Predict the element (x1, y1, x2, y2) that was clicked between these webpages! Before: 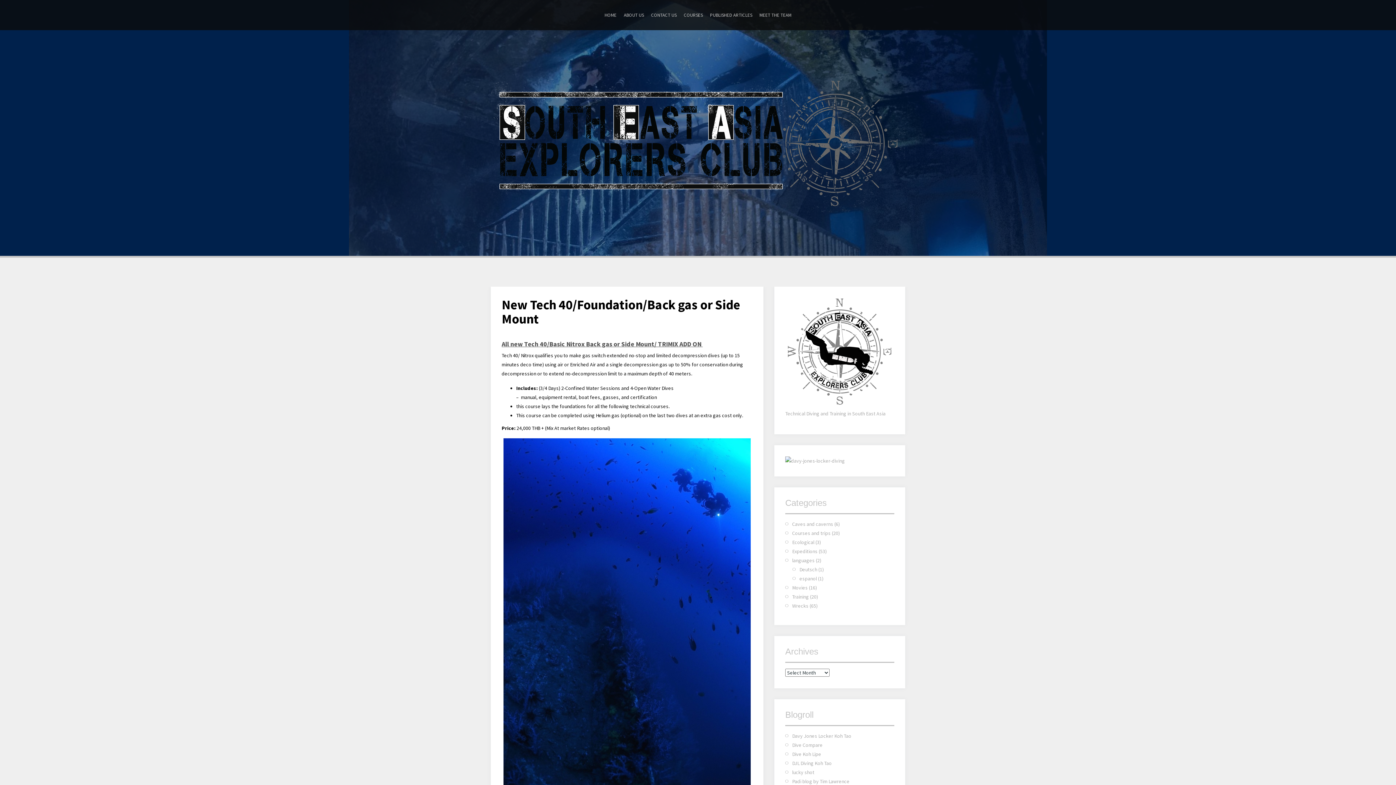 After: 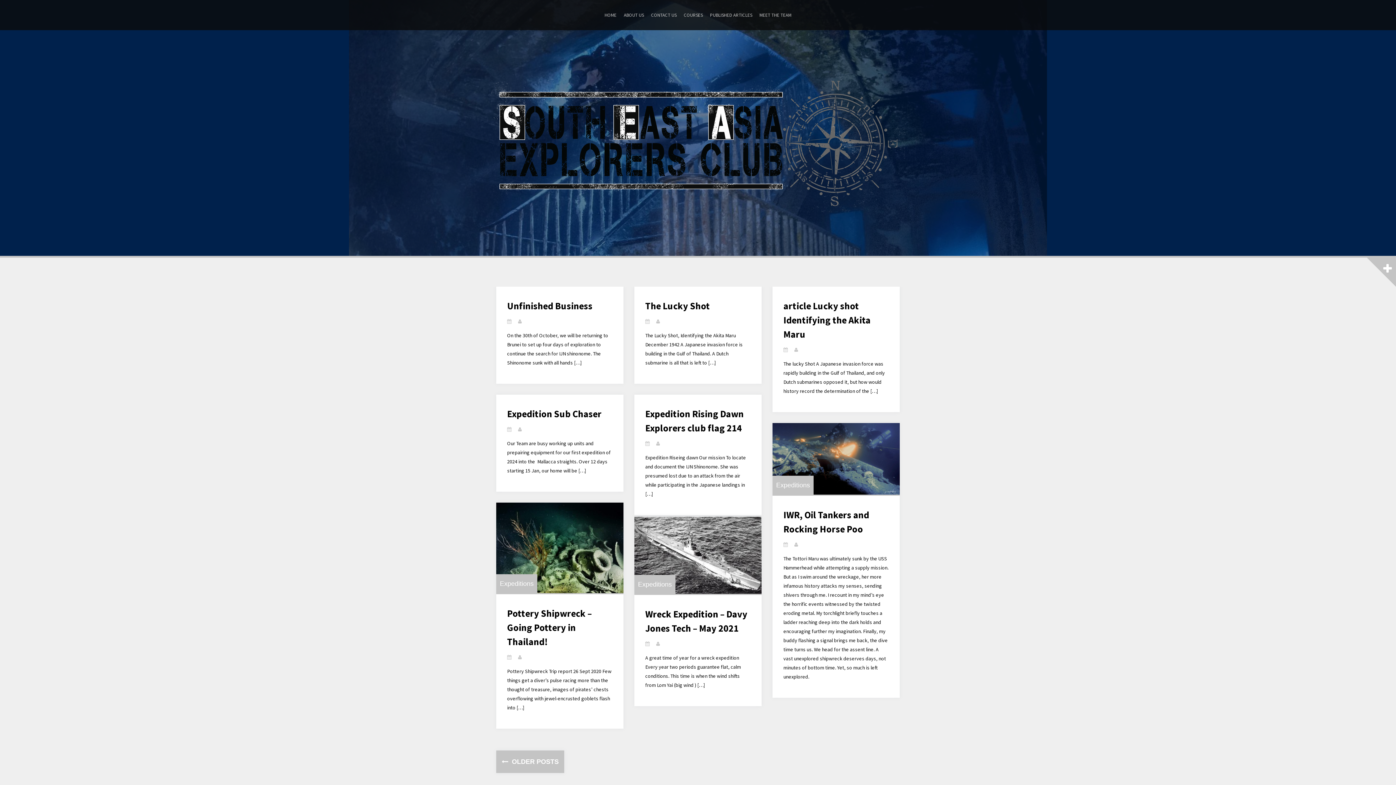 Action: bbox: (490, 138, 905, 145)